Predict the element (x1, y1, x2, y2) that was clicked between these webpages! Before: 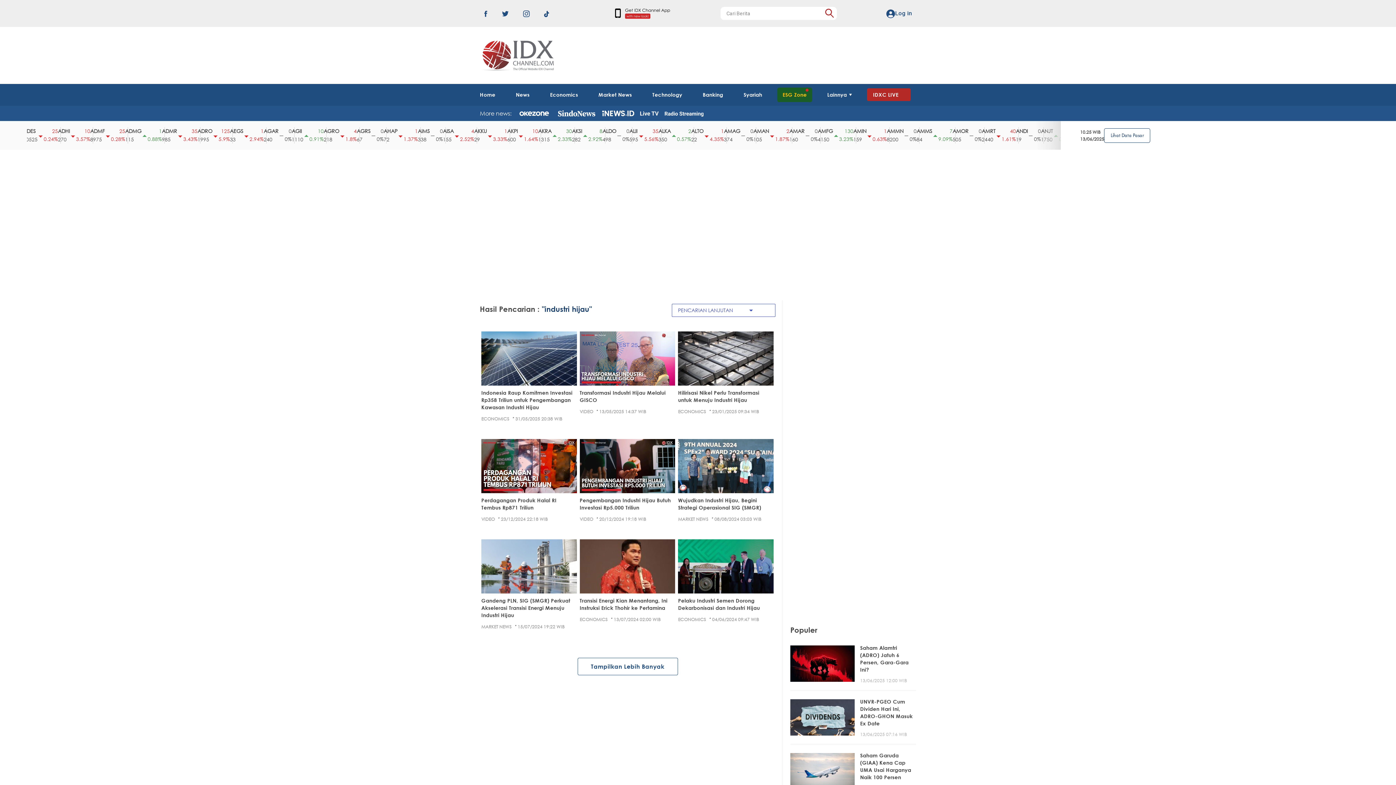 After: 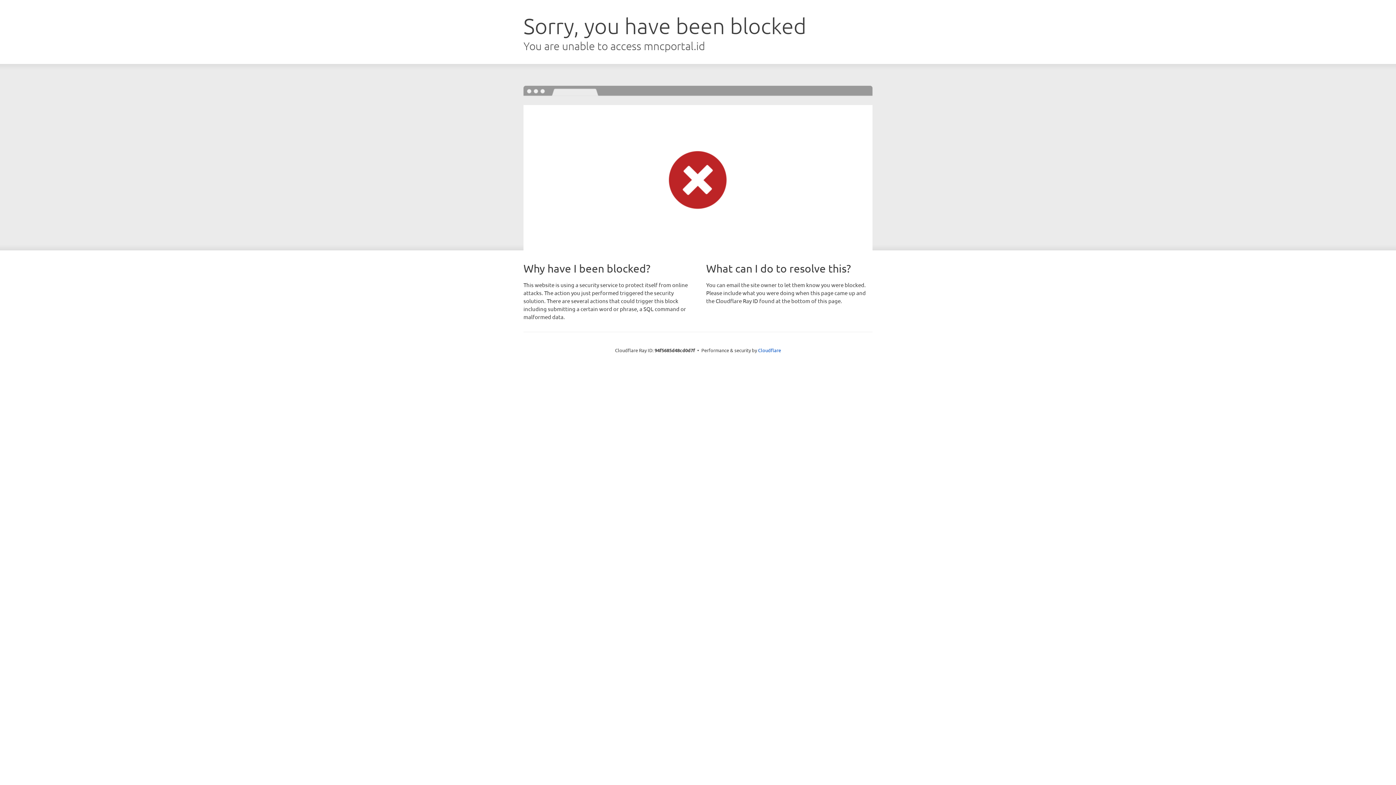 Action: bbox: (886, 8, 895, 18)